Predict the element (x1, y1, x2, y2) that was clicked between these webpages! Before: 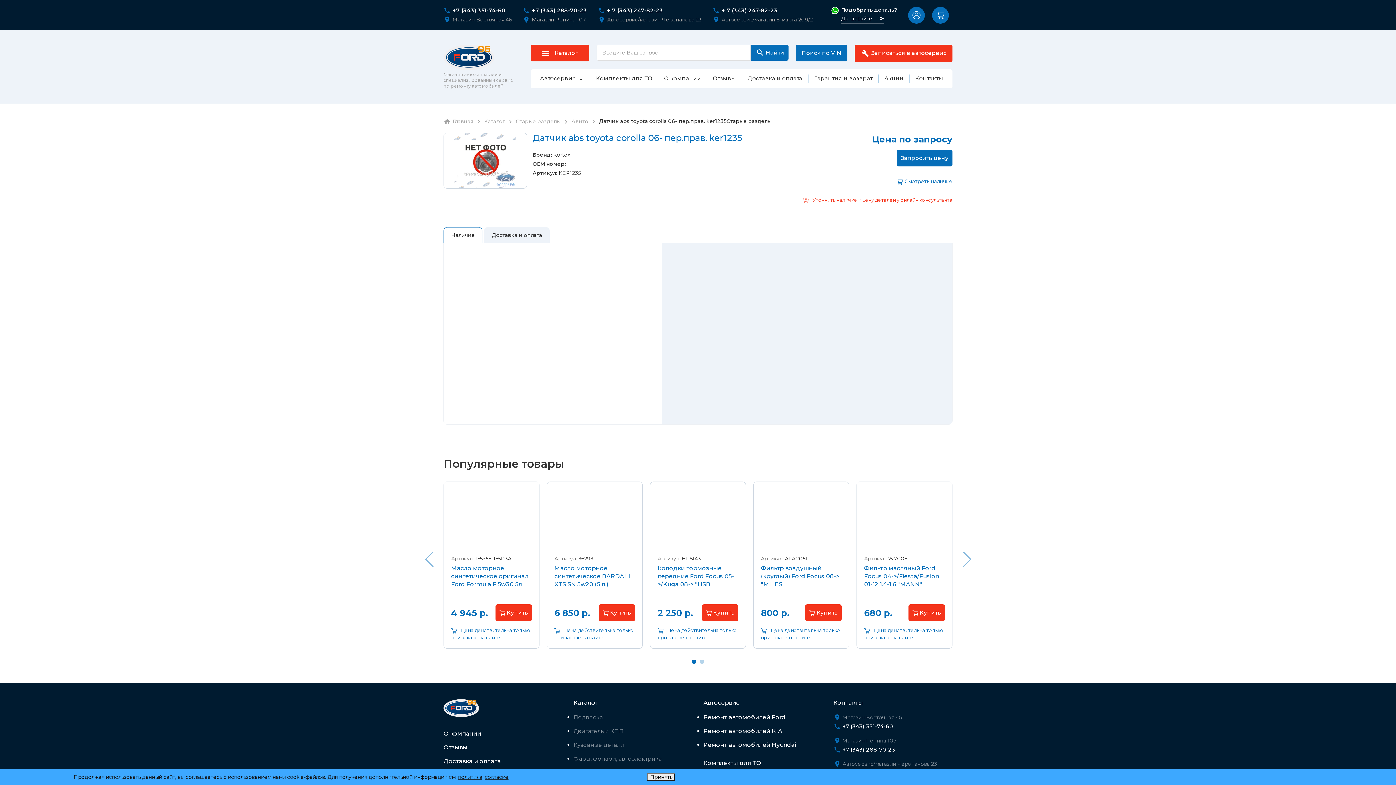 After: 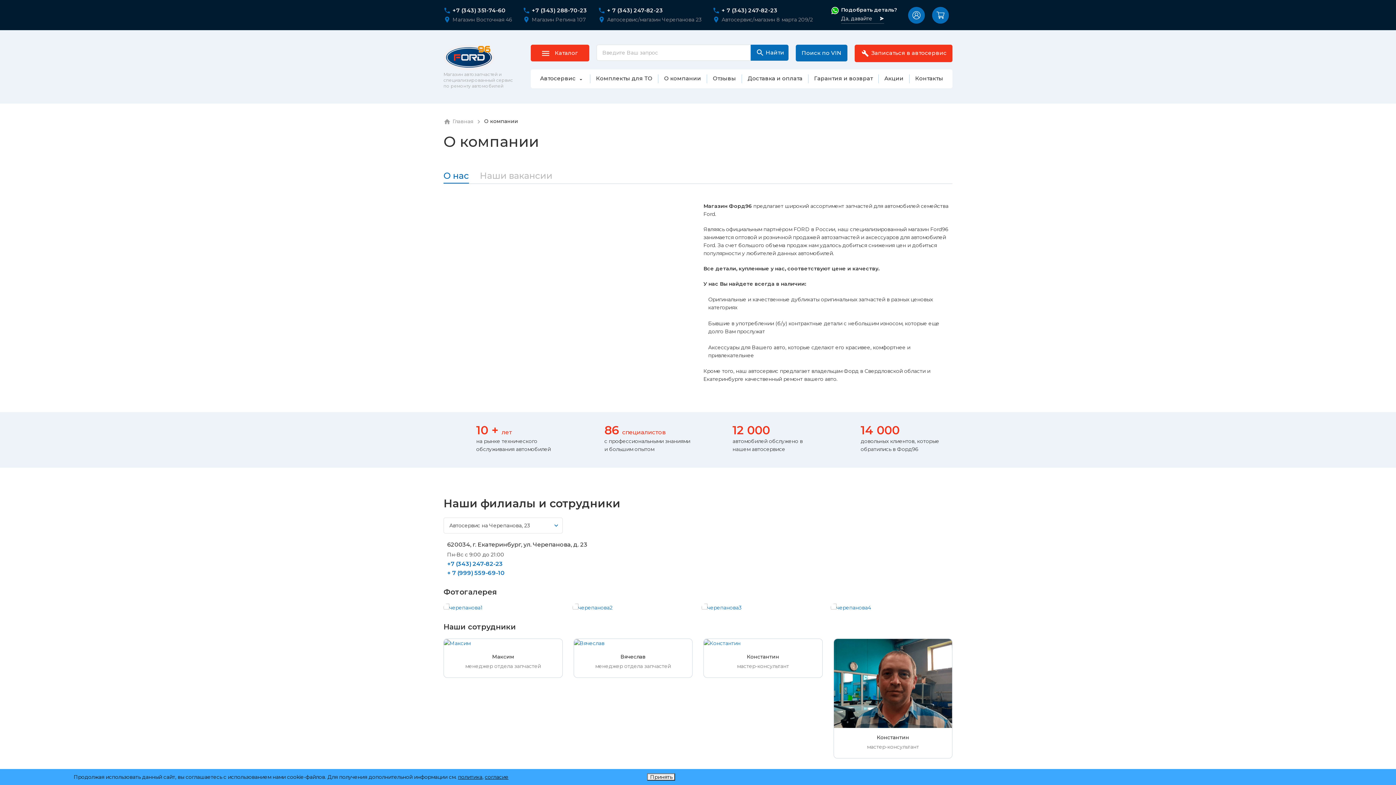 Action: label: О компании bbox: (660, 74, 704, 81)